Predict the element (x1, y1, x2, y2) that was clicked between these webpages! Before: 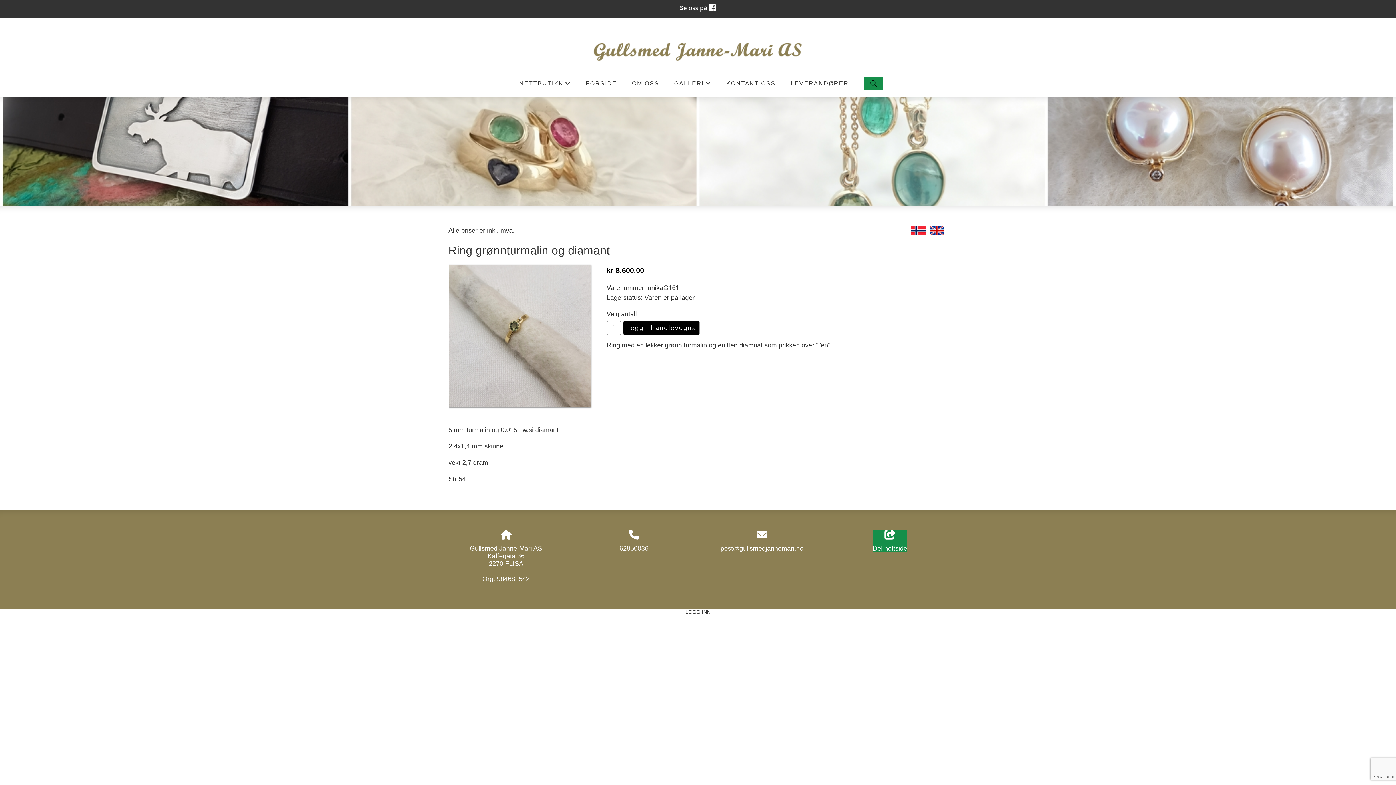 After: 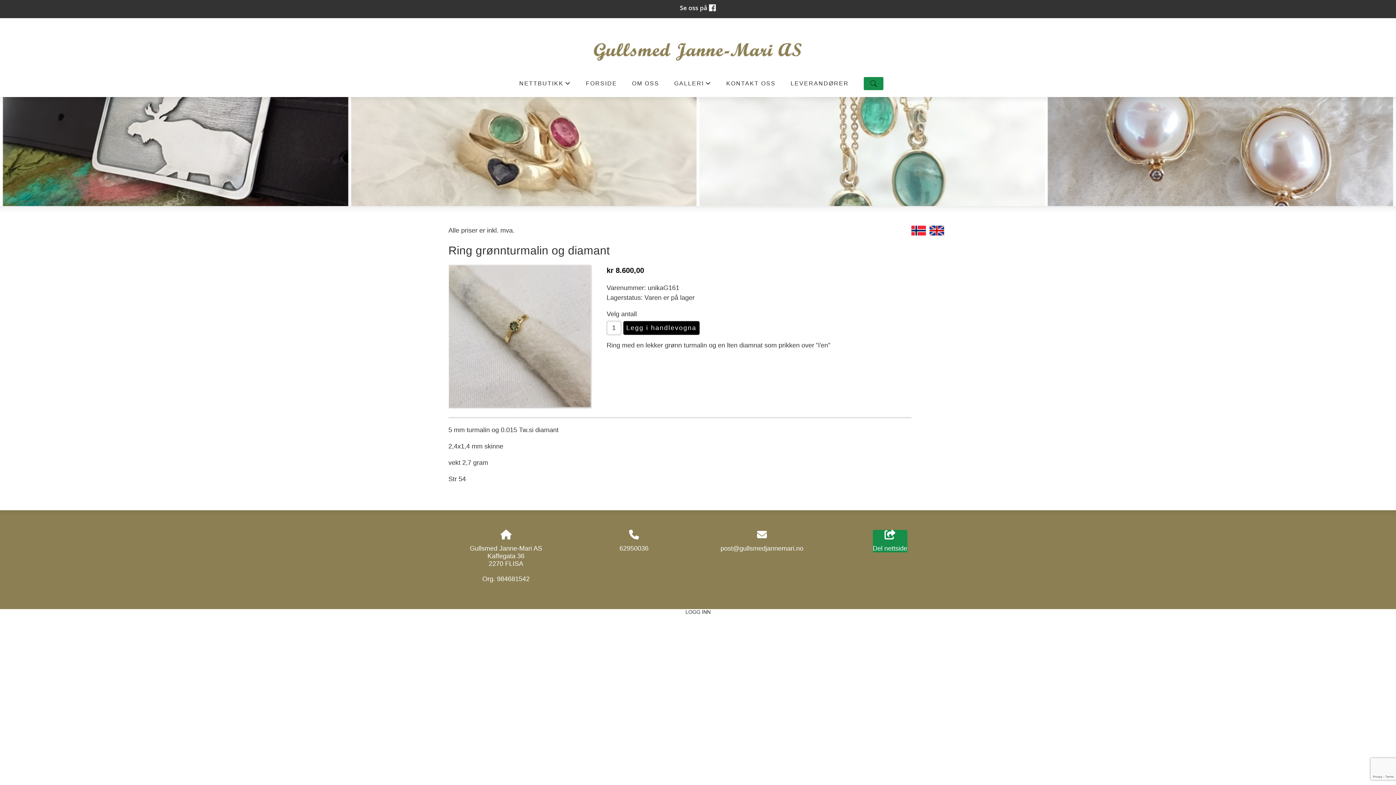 Action: bbox: (911, 229, 929, 237)